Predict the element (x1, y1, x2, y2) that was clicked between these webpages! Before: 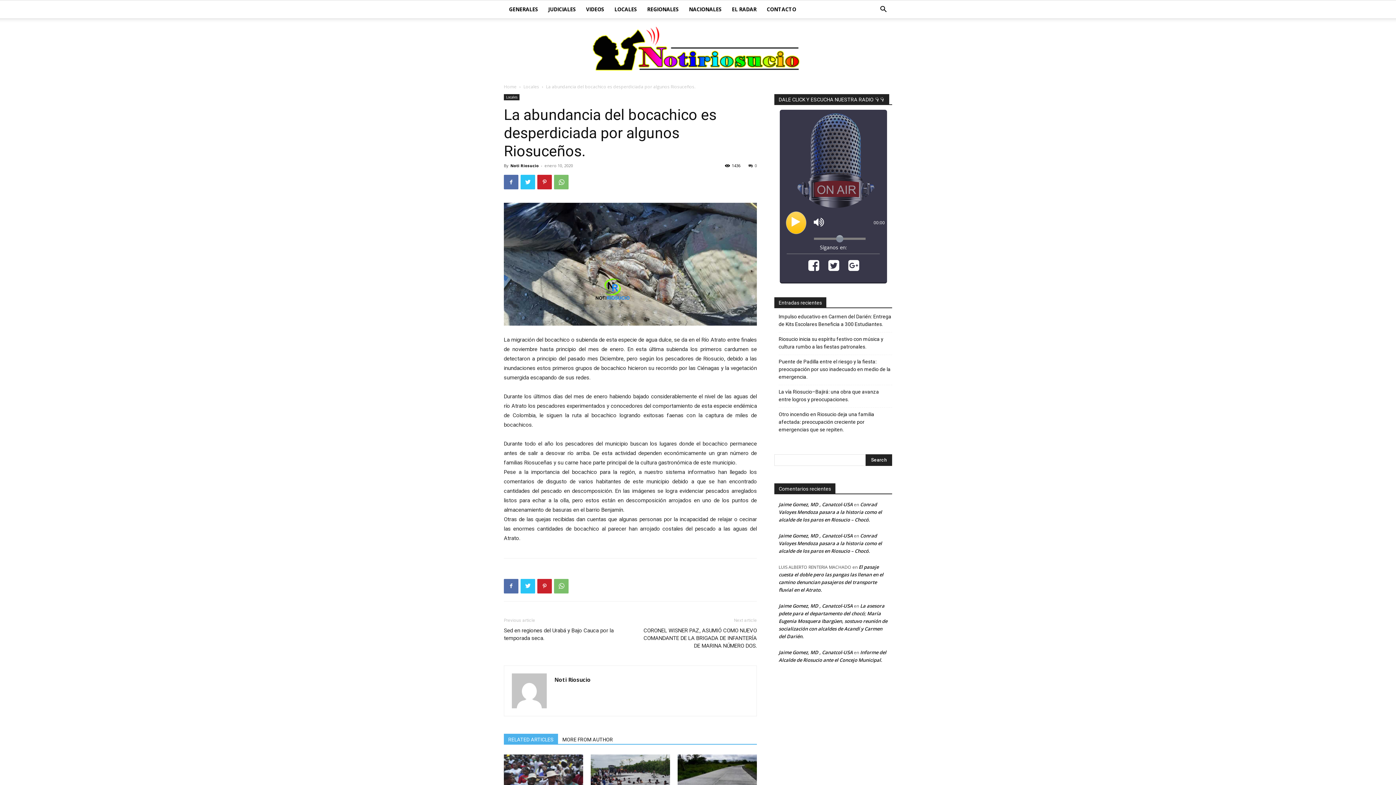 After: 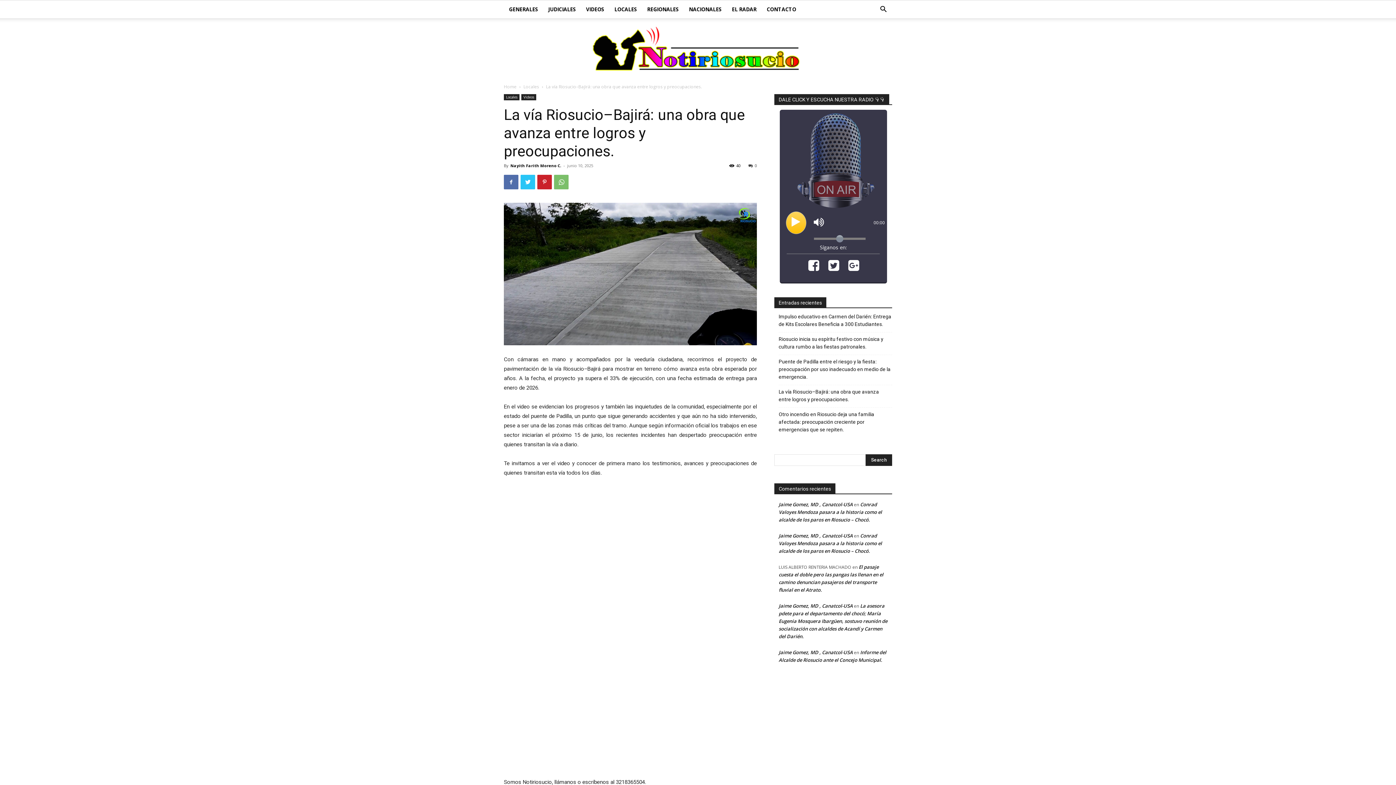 Action: label: La vía Riosucio–Bajirá: una obra que avanza entre logros y preocupaciones. bbox: (778, 388, 892, 403)